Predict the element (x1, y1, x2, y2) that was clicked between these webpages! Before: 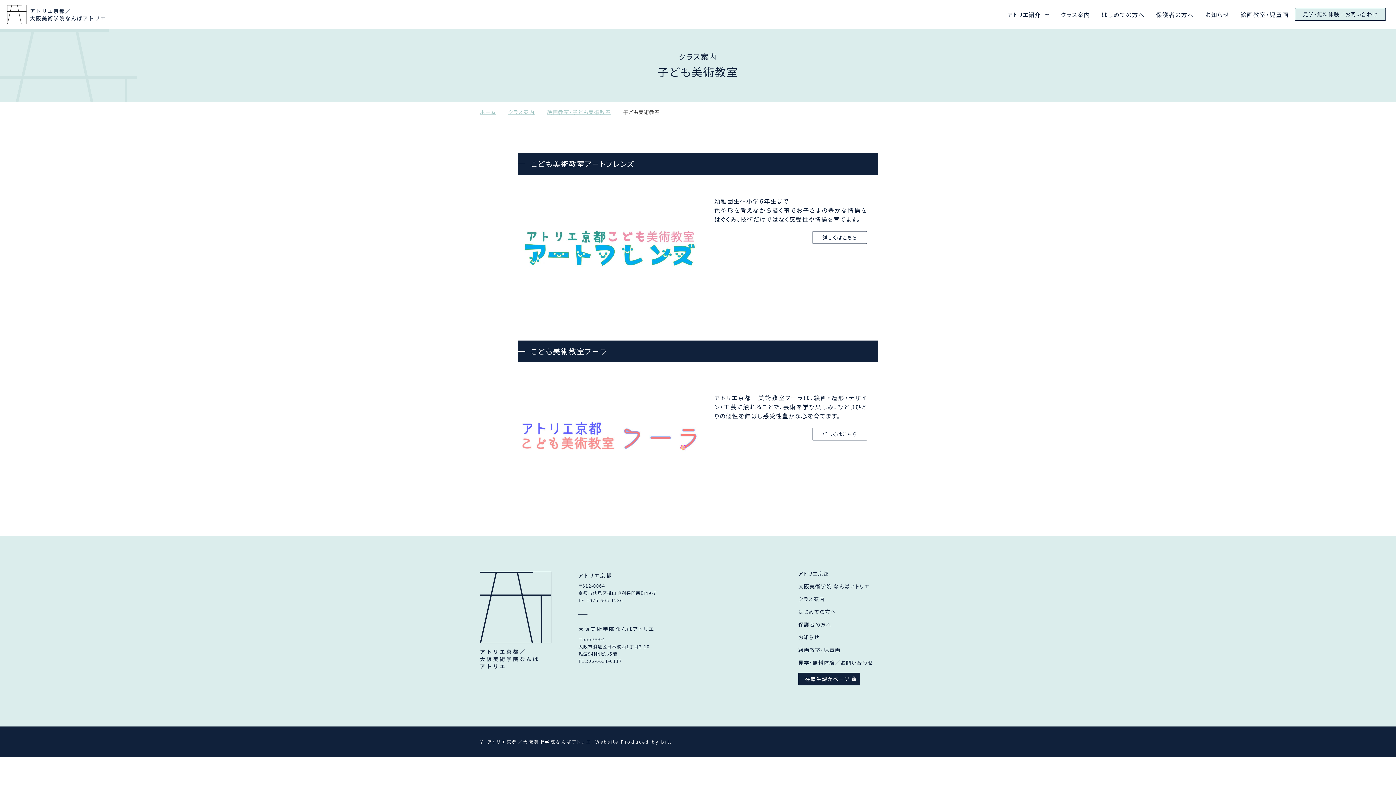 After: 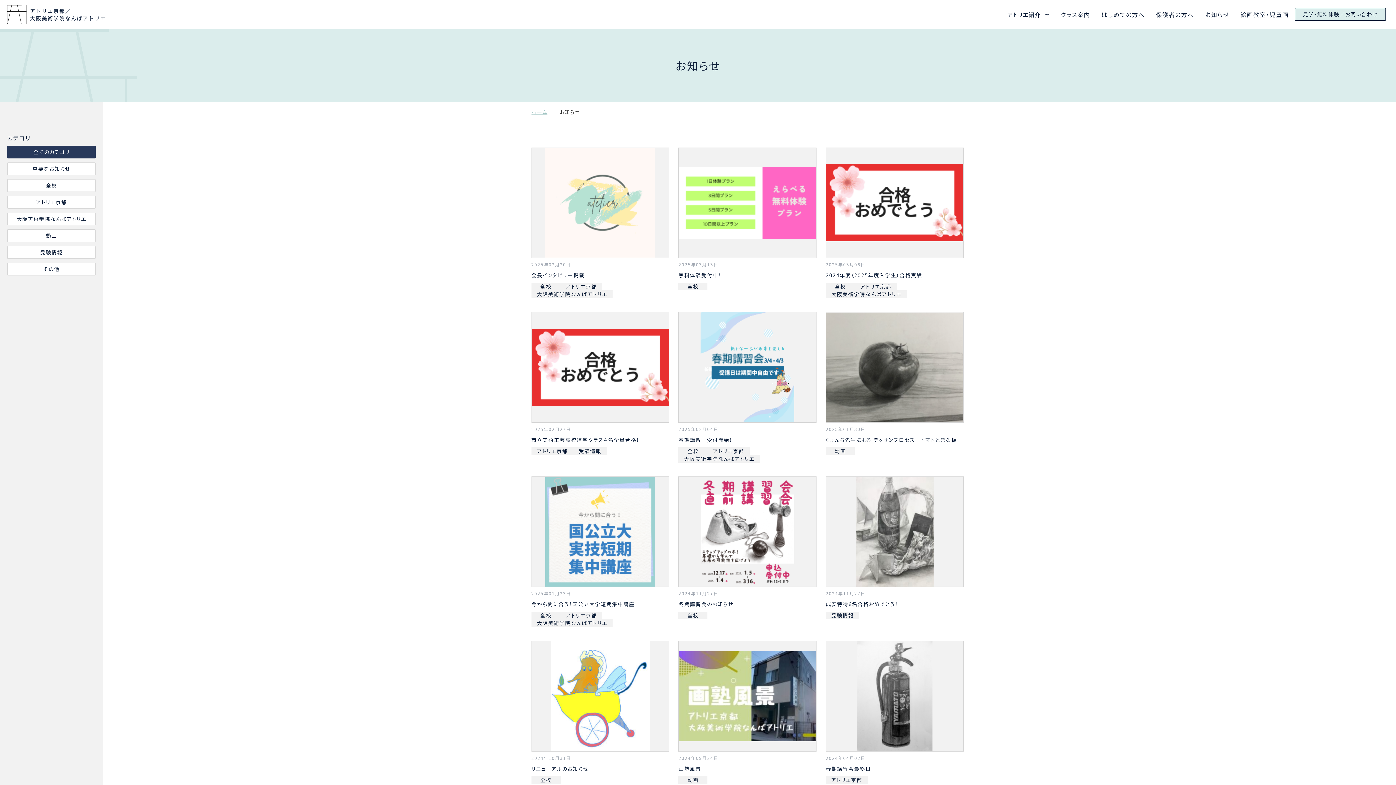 Action: label: お知らせ bbox: (798, 633, 819, 640)